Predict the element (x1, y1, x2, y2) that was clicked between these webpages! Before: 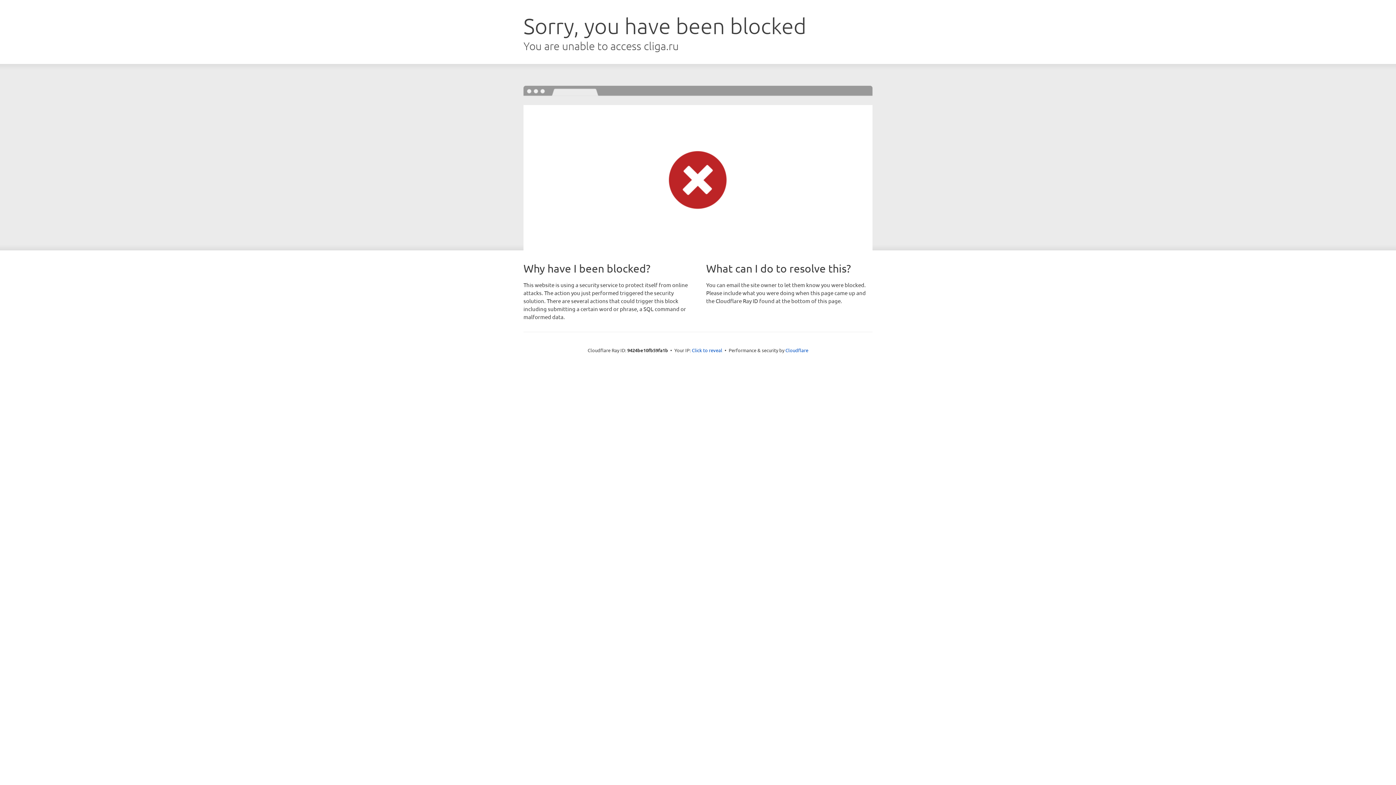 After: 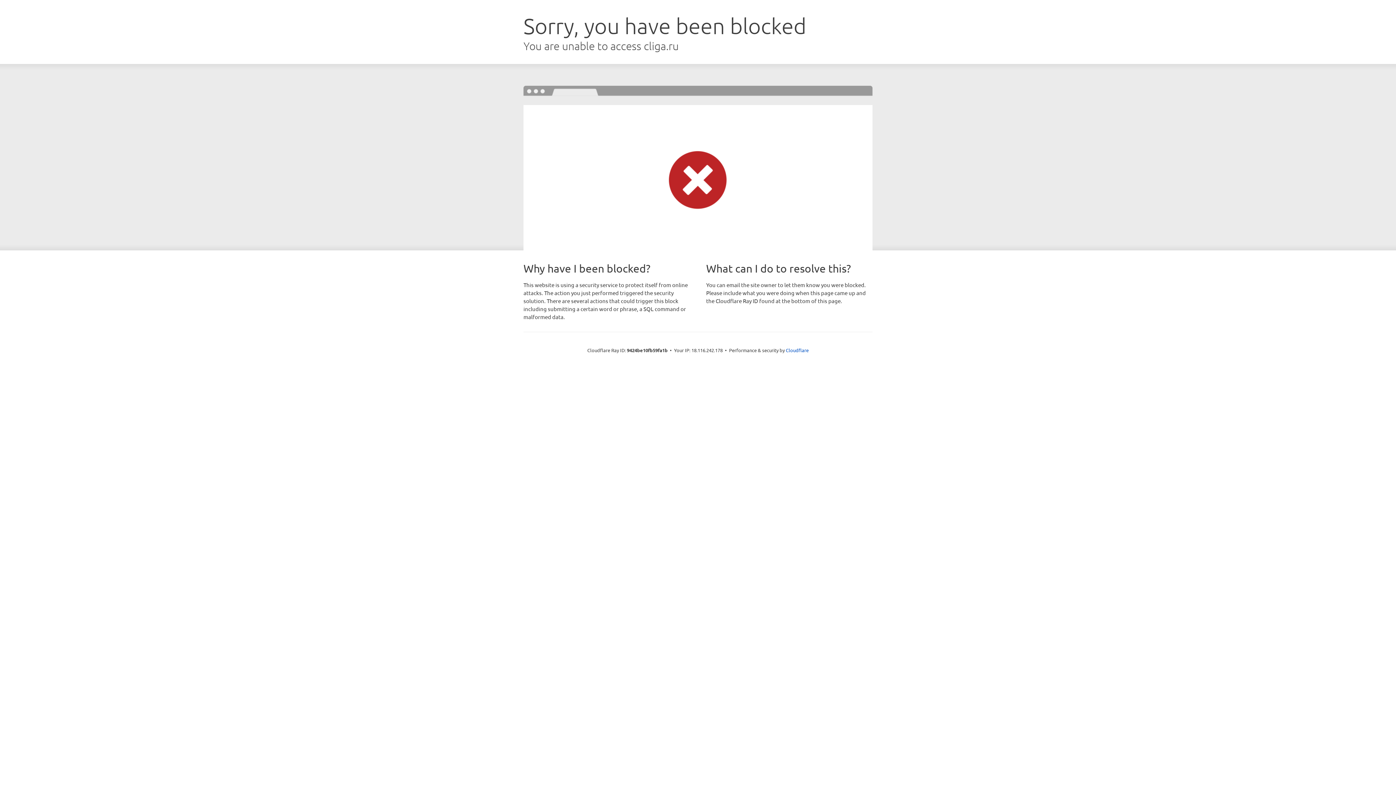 Action: label: Click to reveal bbox: (692, 346, 722, 353)